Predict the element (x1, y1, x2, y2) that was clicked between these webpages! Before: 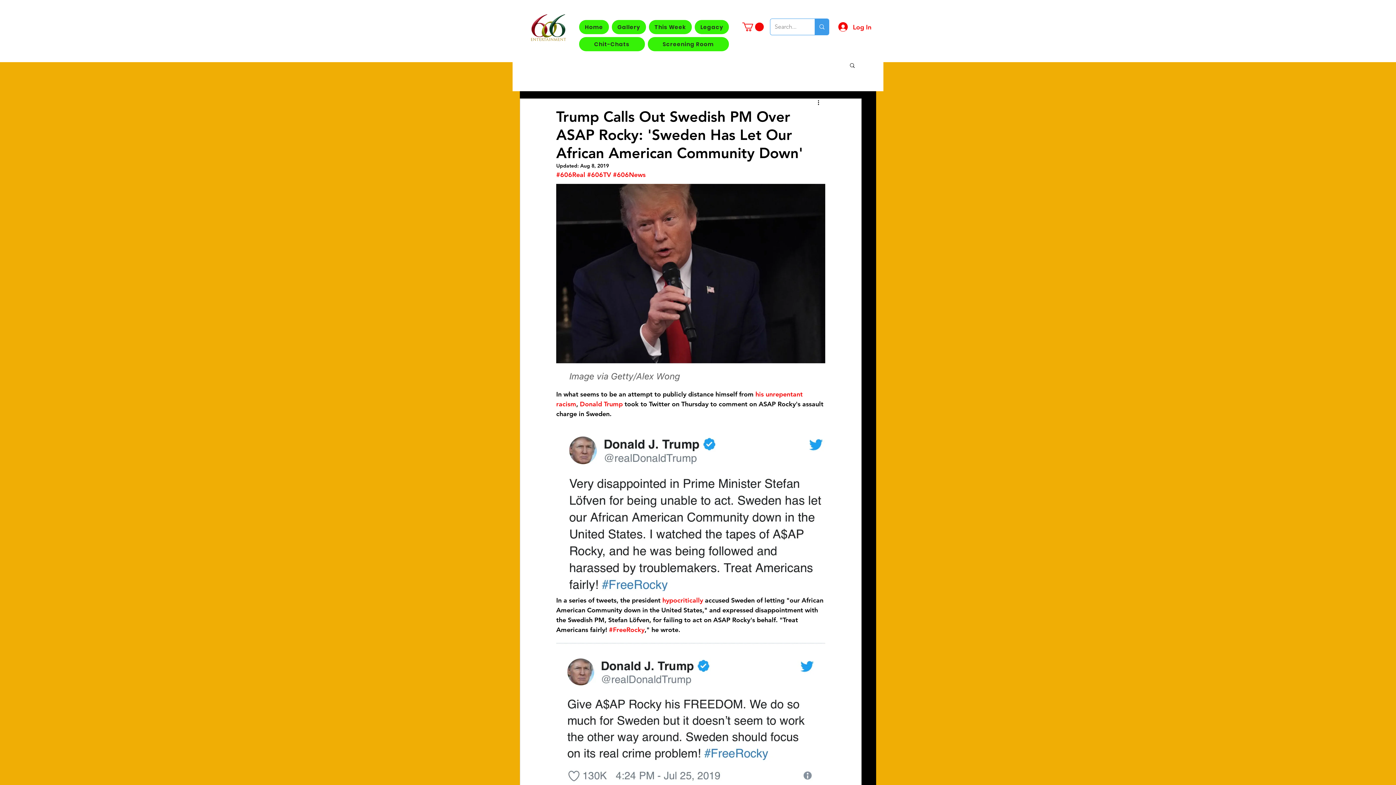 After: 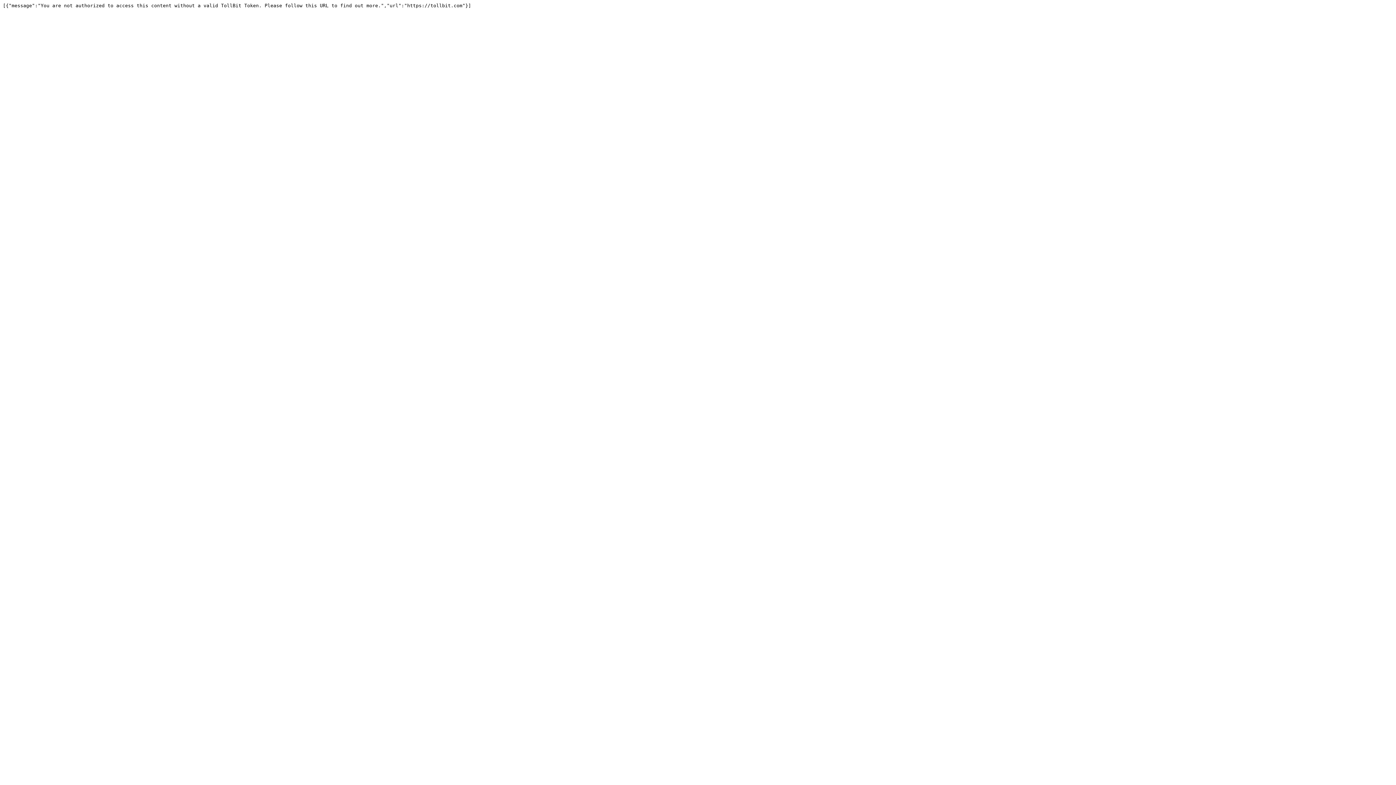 Action: bbox: (580, 400, 622, 408) label: Donald Trump